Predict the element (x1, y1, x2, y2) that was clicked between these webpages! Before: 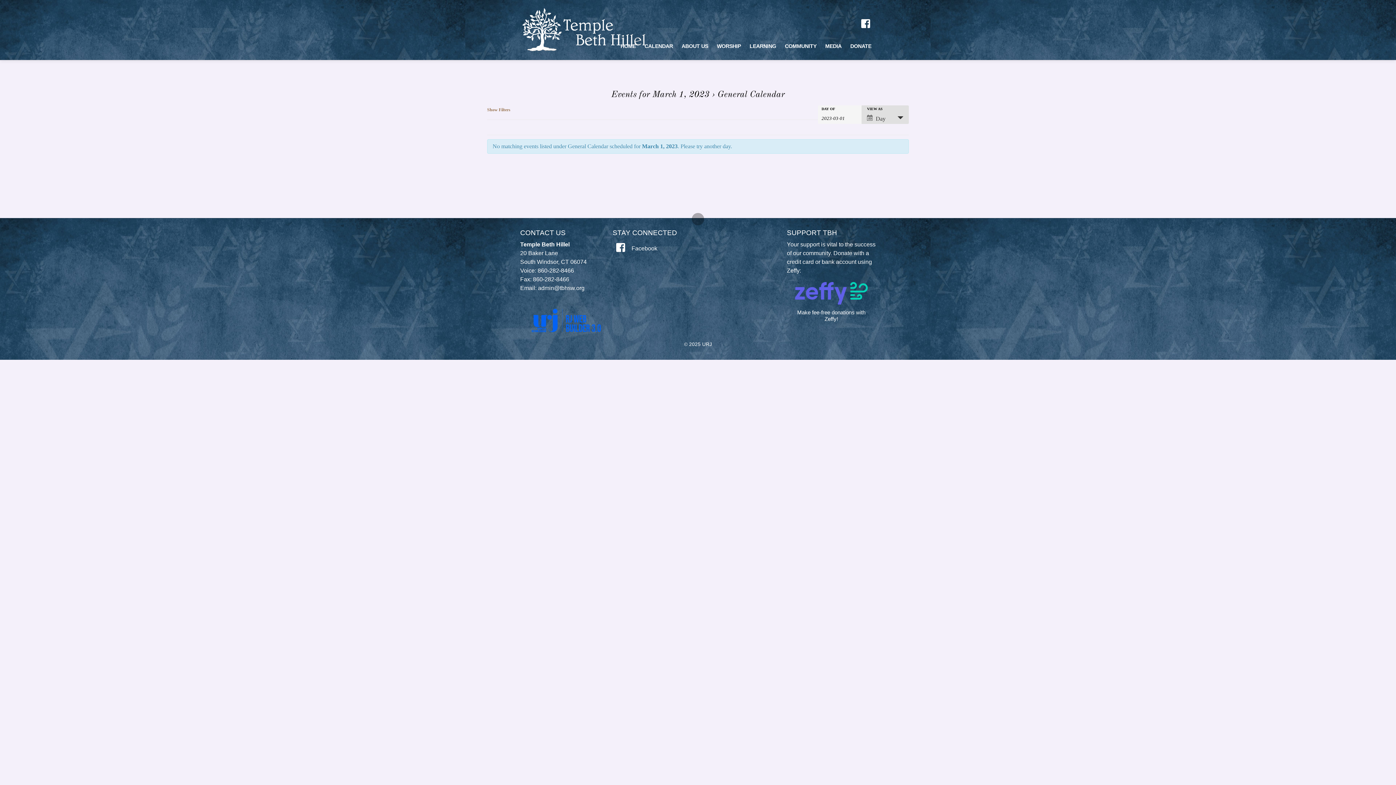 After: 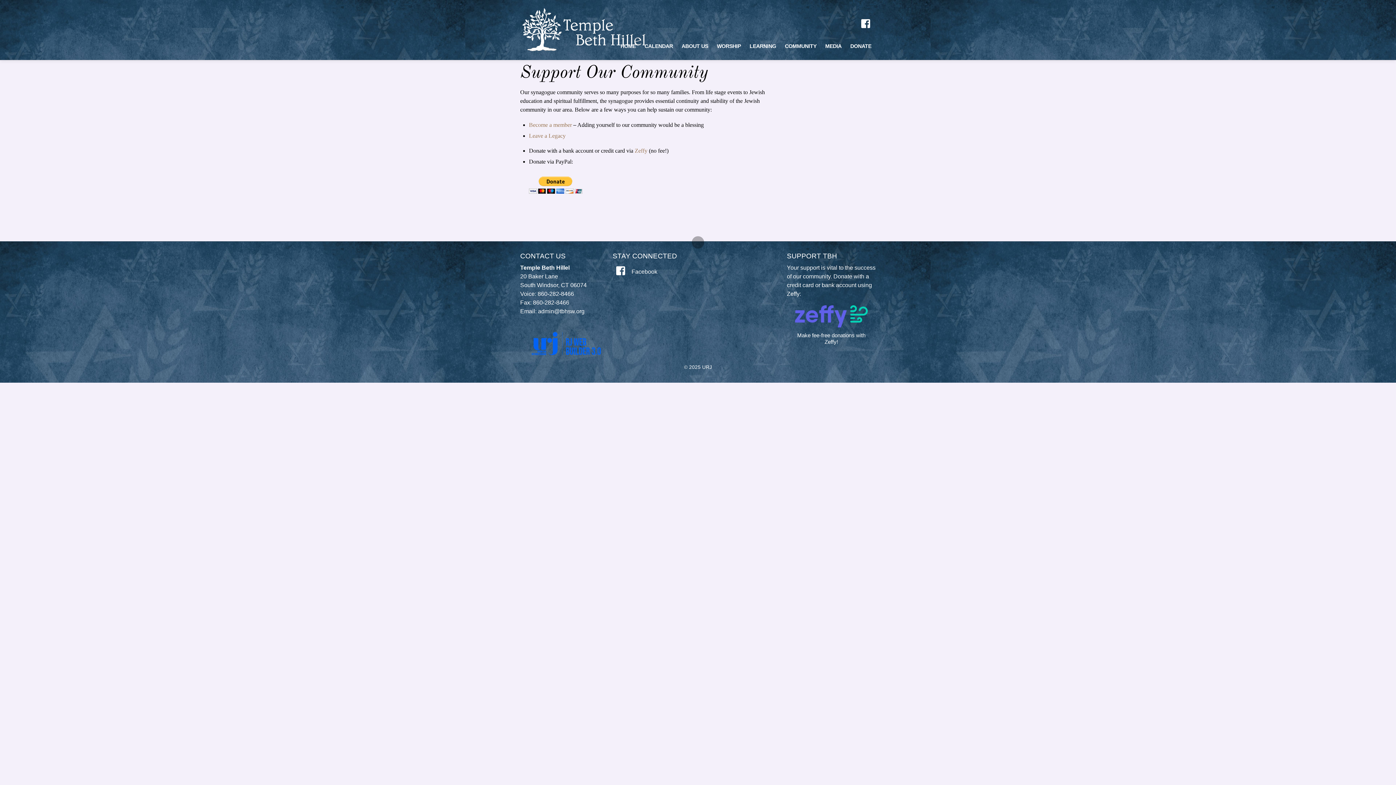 Action: bbox: (846, 41, 876, 50) label: DONATE